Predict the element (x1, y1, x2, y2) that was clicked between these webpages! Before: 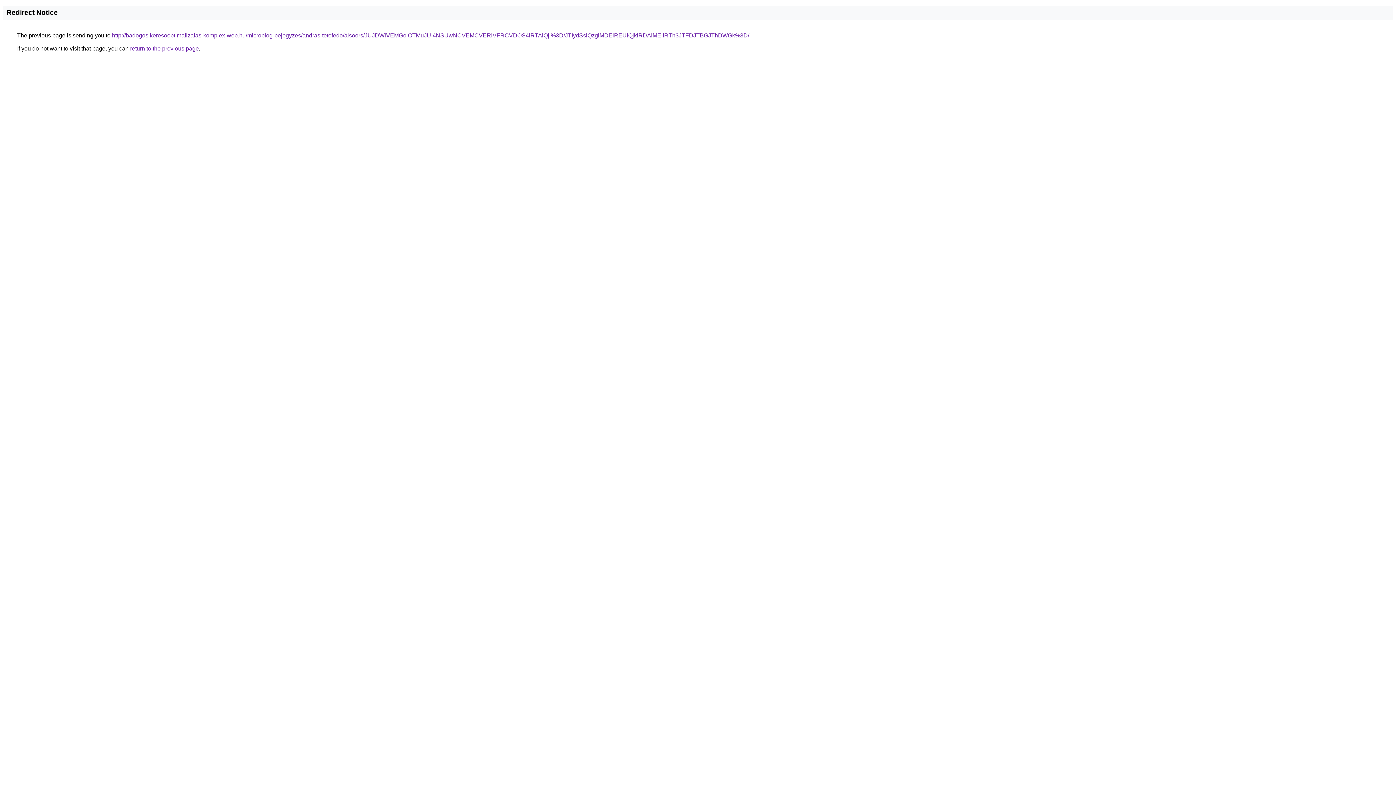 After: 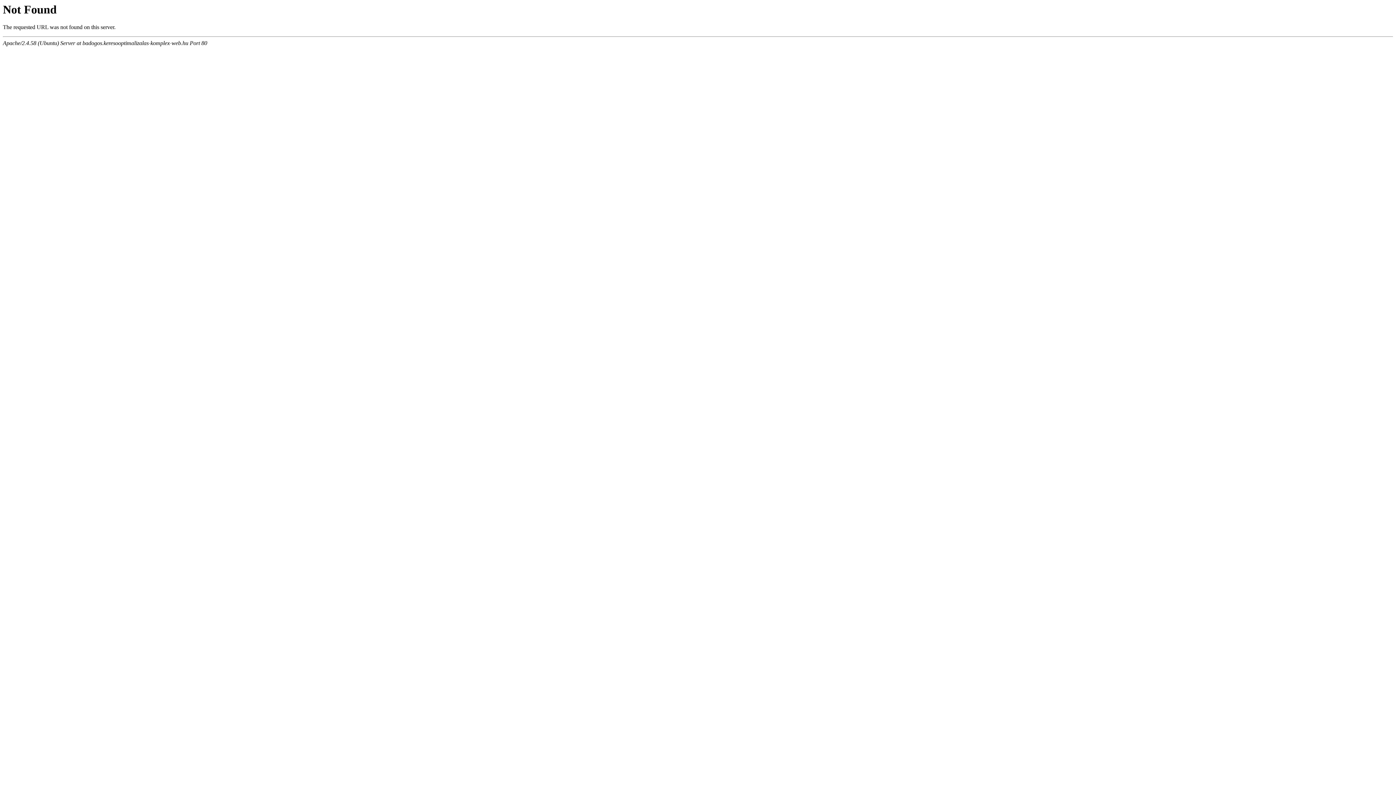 Action: label: http://badogos.keresooptimalizalas-komplex-web.hu/microblog-bejegyzes/andras-tetofedo/alsoors/JUJDWiVEMGolOTMuJUI4NSUwNCVEMCVERiVFRCVDOS4lRTAlQjI%3D/JTIydSslQzglMDElREUlQjklRDAlMEIlRTh3JTFDJTBGJThDWGk%3D/ bbox: (112, 32, 749, 38)